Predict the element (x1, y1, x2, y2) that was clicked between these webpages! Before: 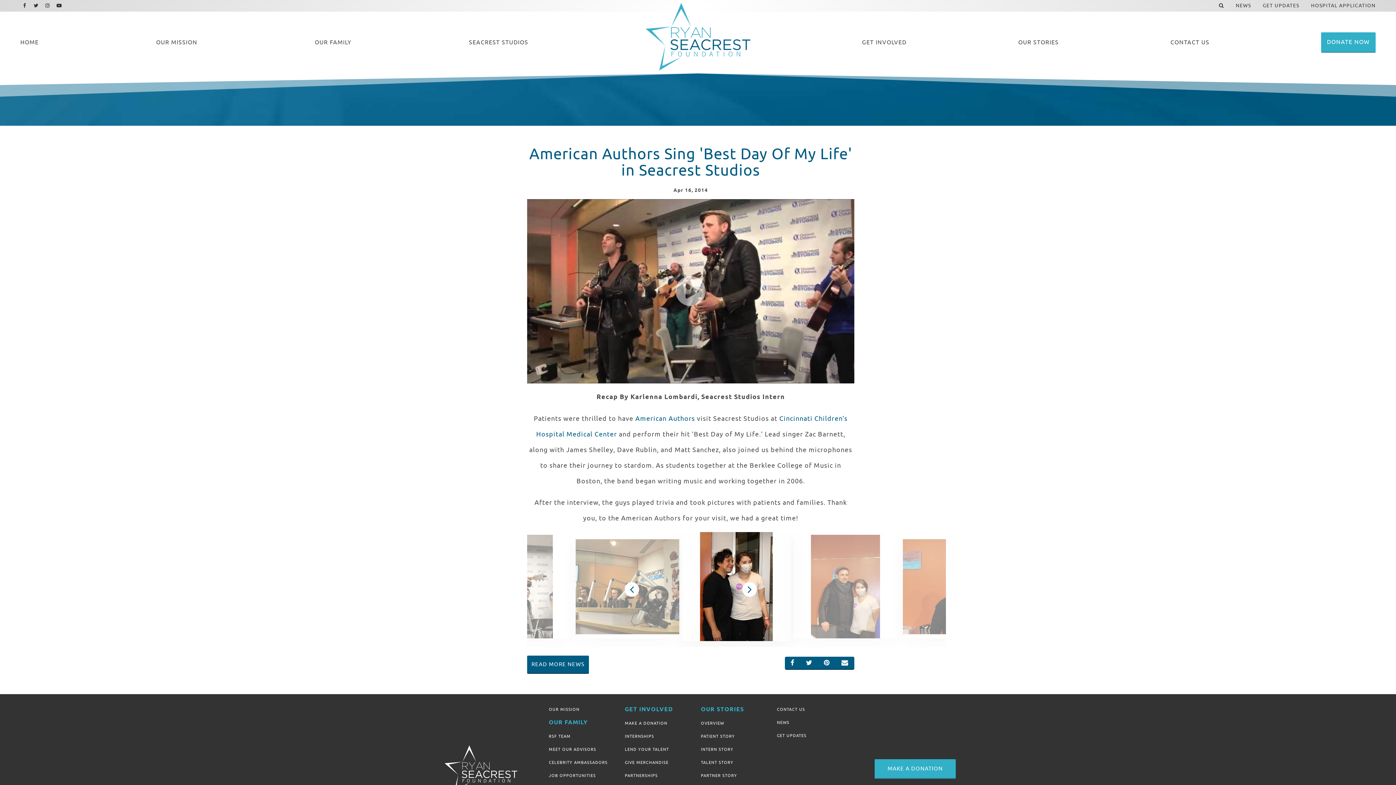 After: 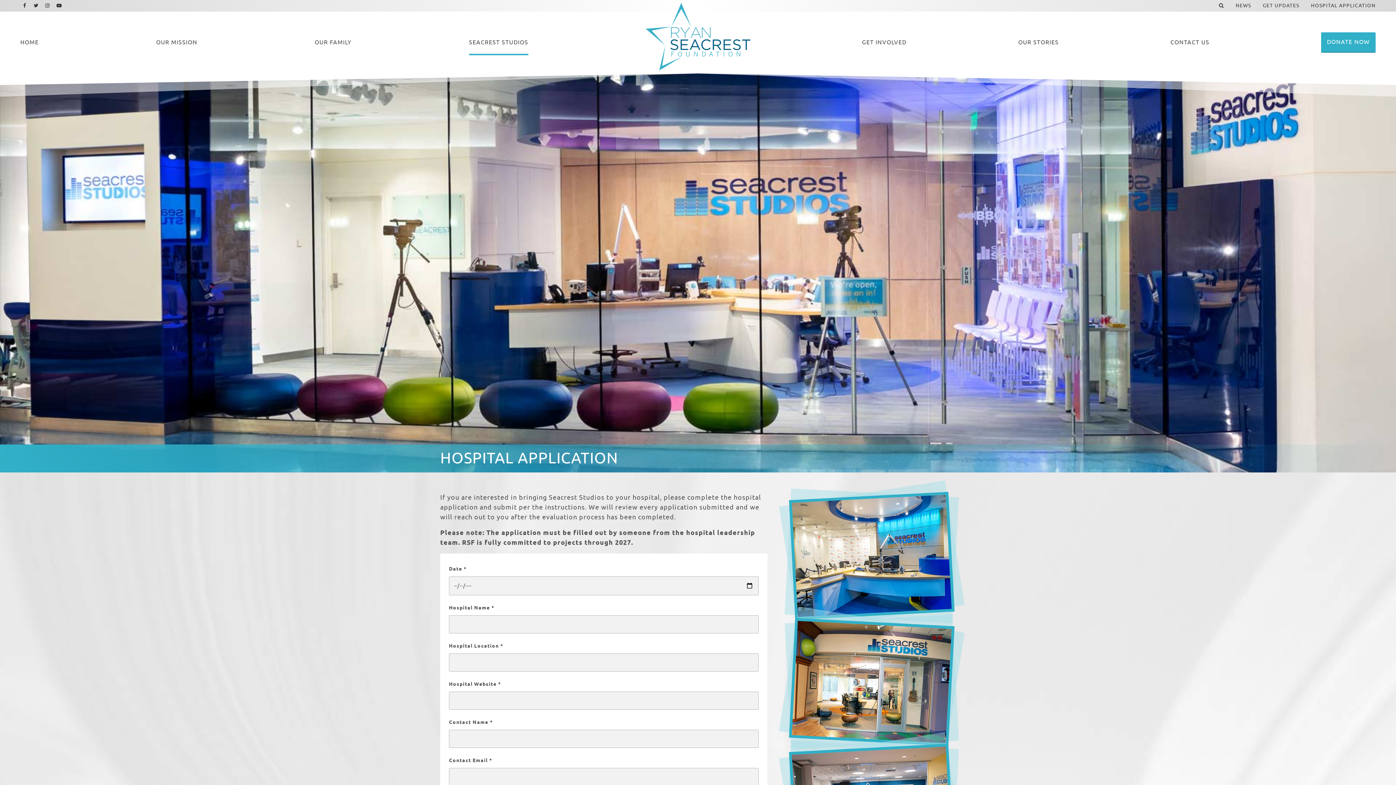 Action: bbox: (1311, -2, 1376, 14) label: HOSPITAL APPLICATION